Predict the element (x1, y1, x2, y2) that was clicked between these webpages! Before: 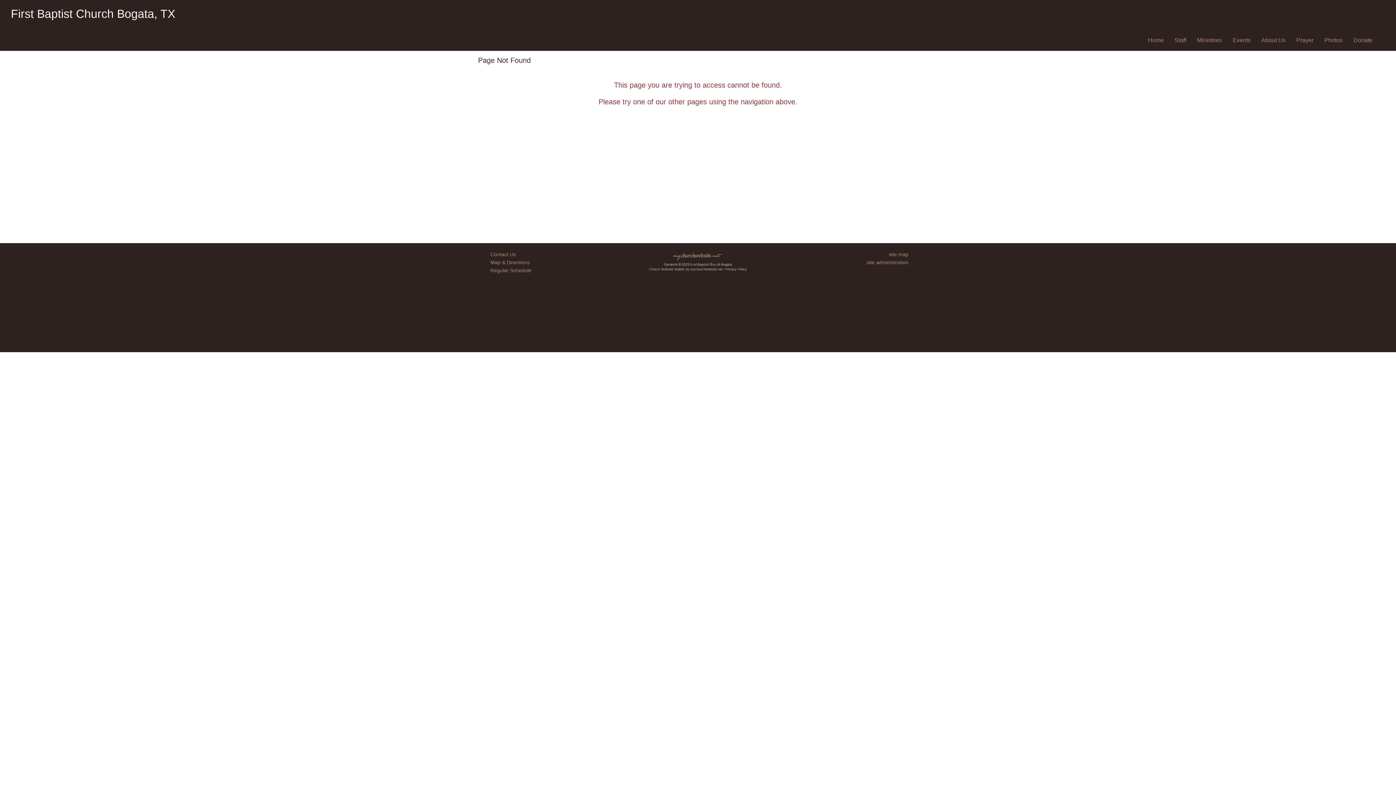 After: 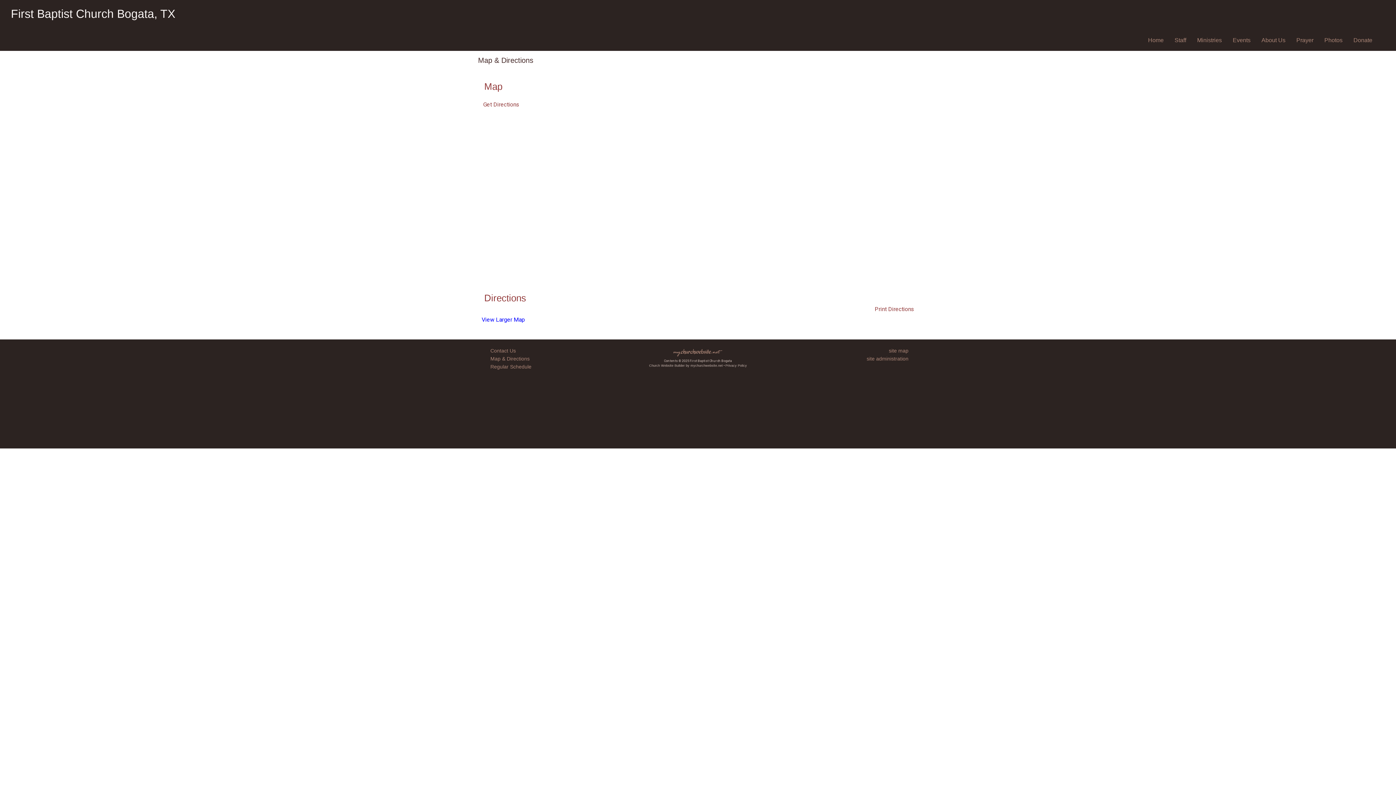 Action: label:   Map & Directions bbox: (487, 259, 529, 265)